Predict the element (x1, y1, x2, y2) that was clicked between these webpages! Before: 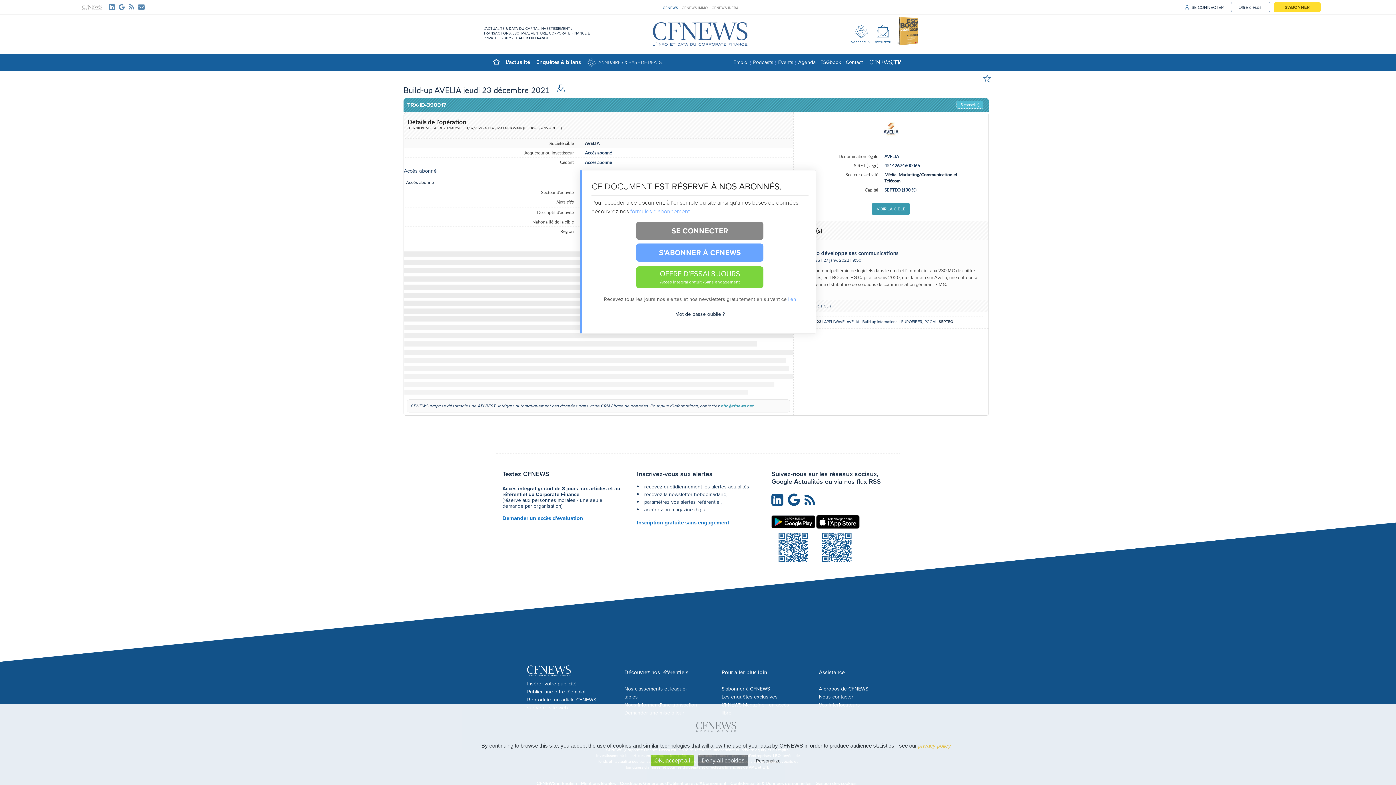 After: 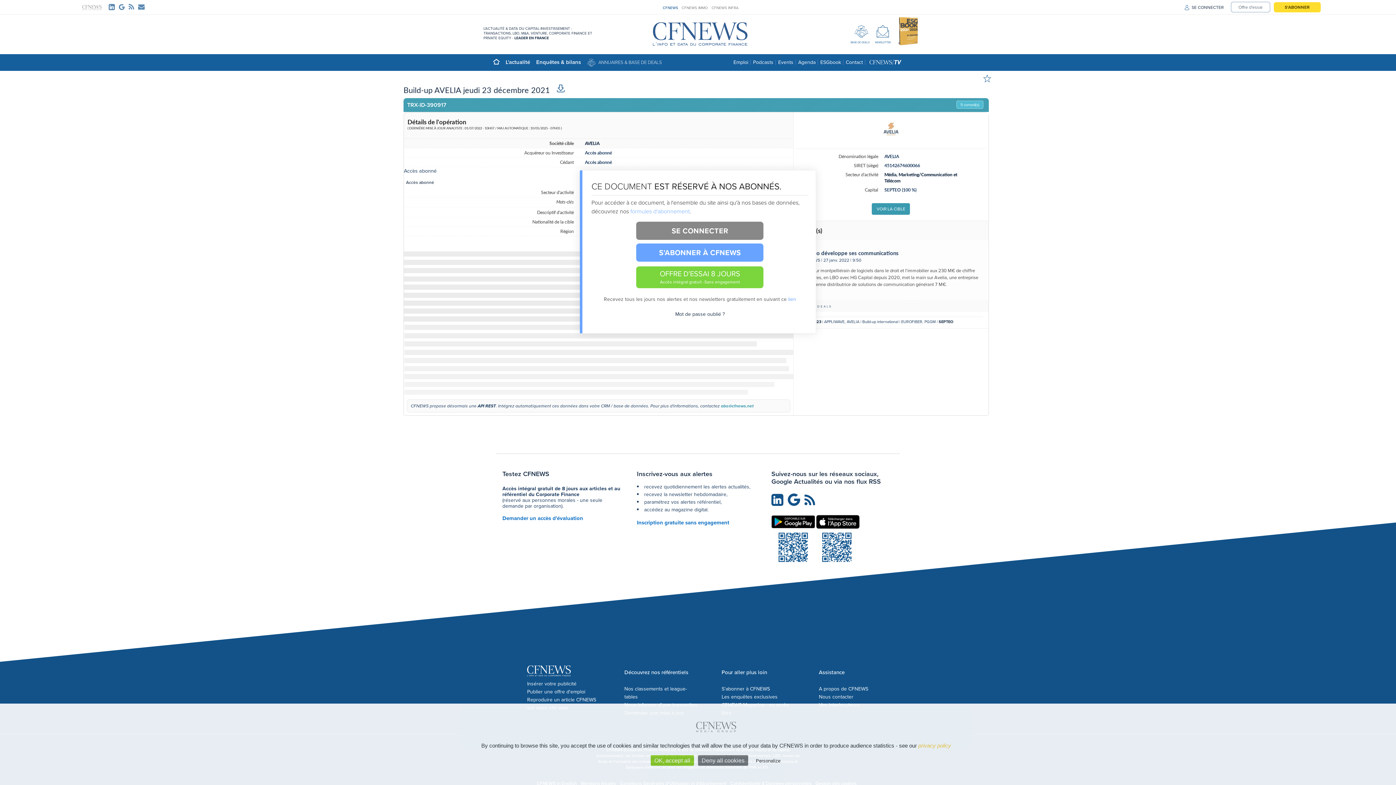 Action: bbox: (552, 86, 562, 94)